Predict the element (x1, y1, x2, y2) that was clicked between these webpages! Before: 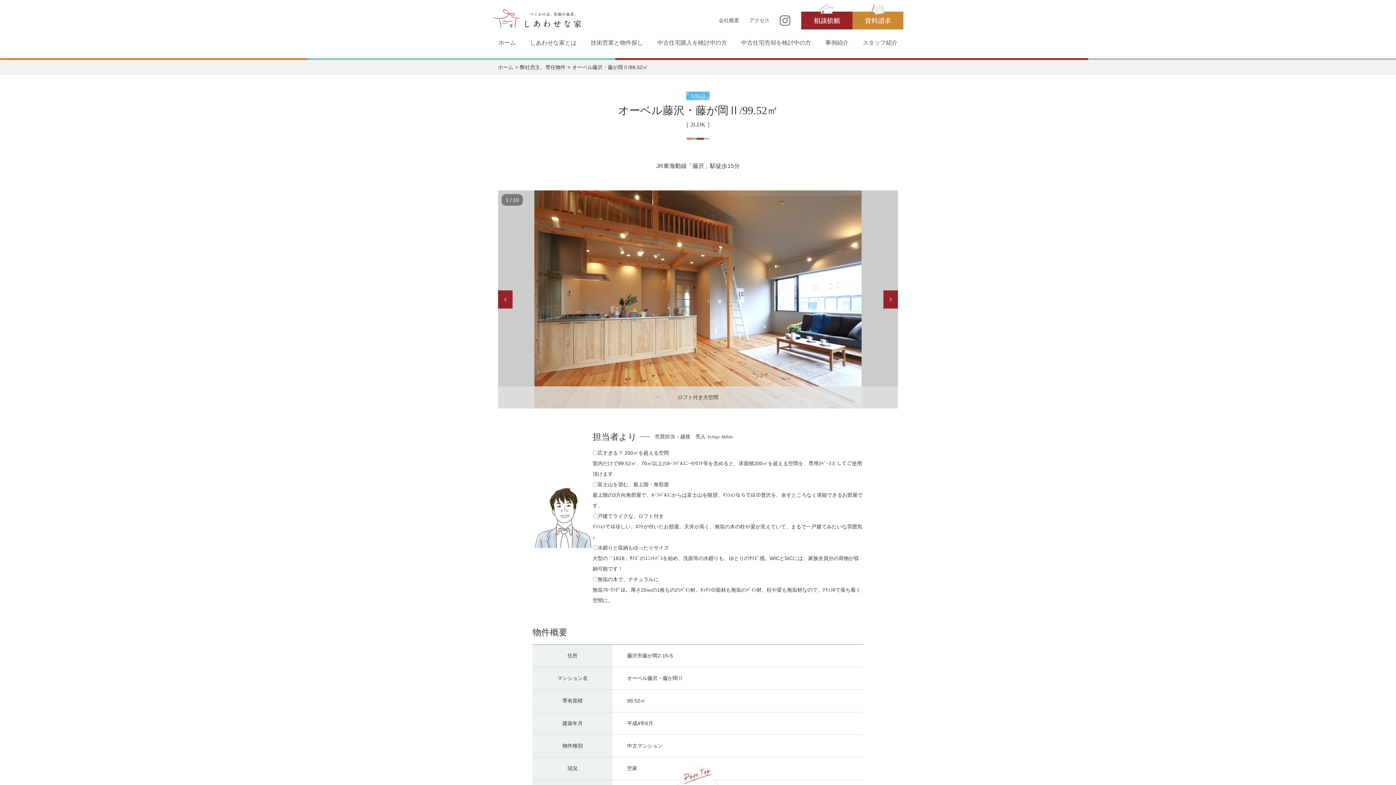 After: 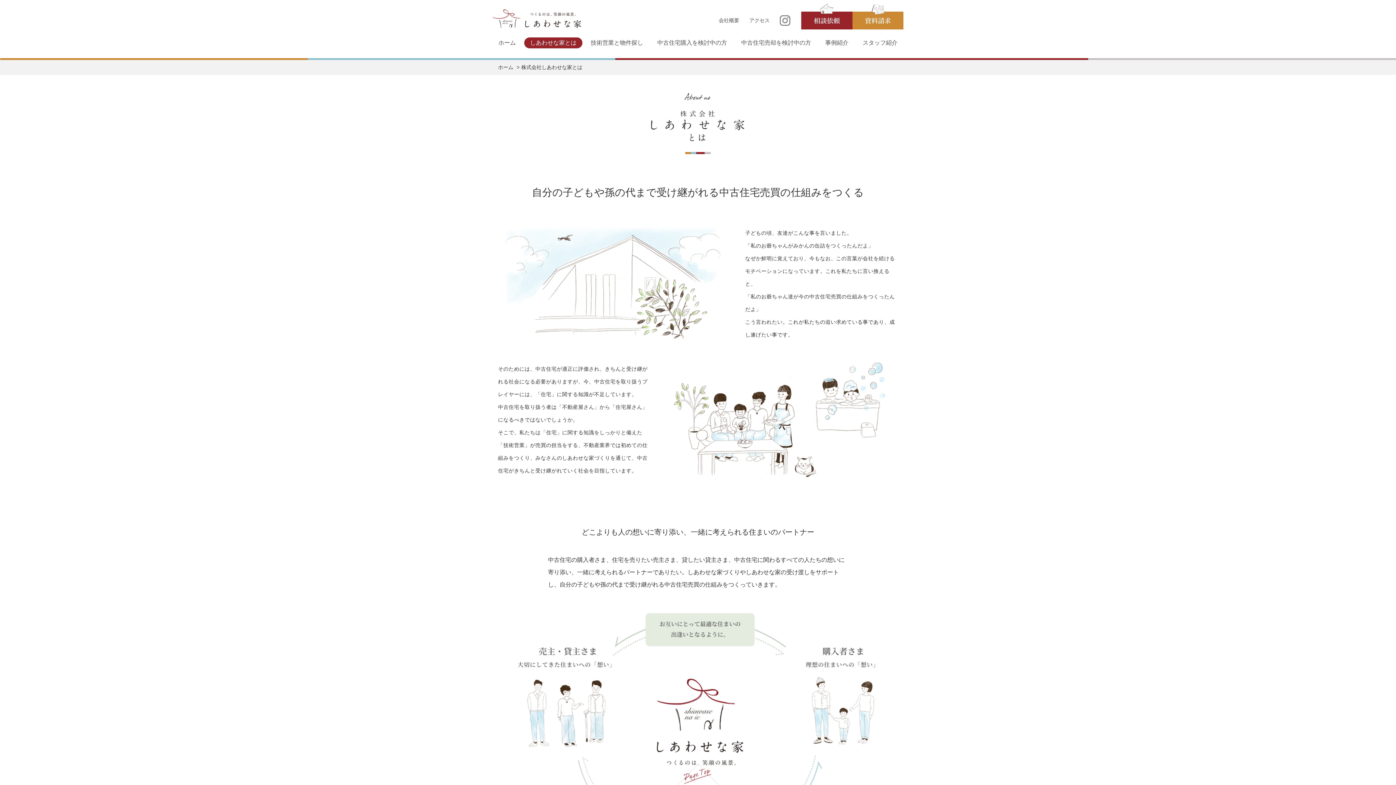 Action: label: しあわせな家とは bbox: (524, 37, 582, 48)